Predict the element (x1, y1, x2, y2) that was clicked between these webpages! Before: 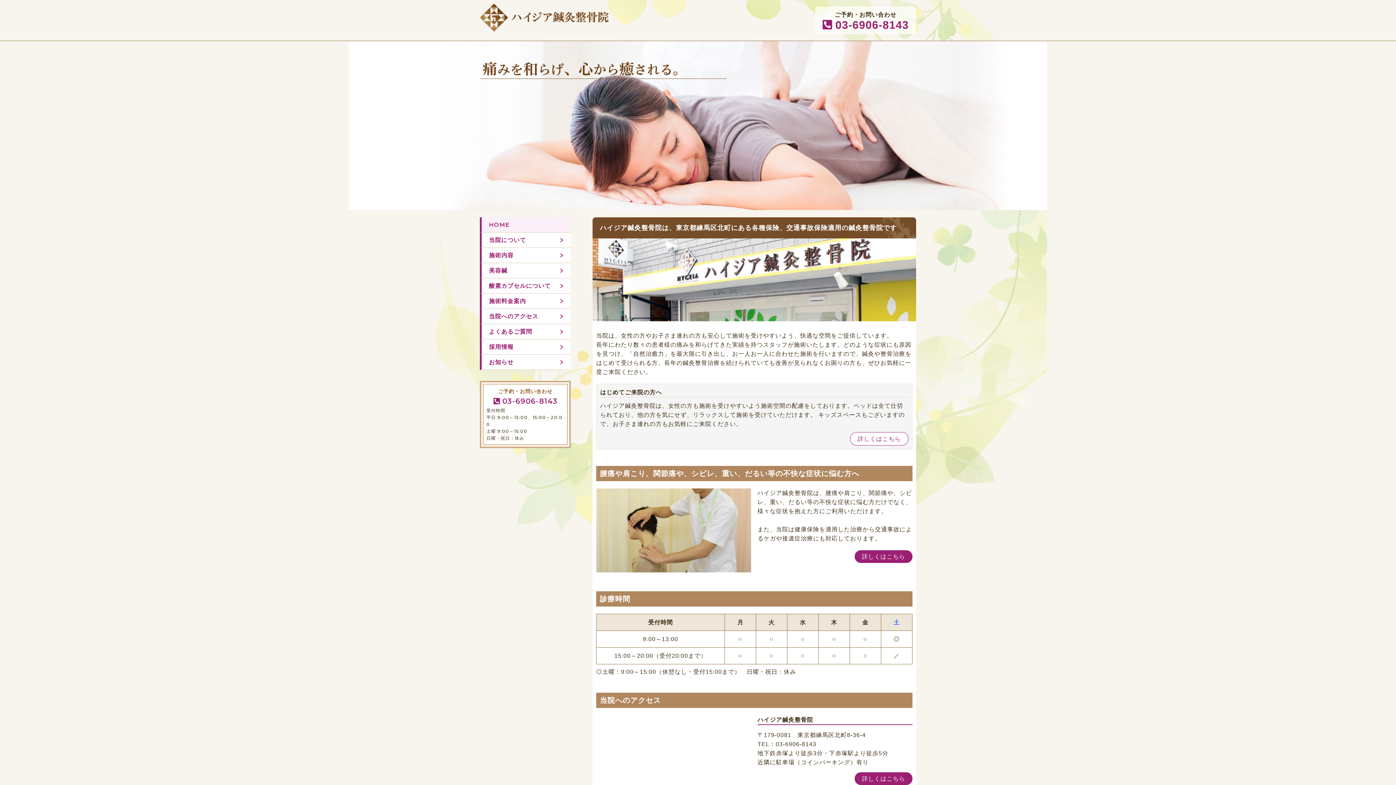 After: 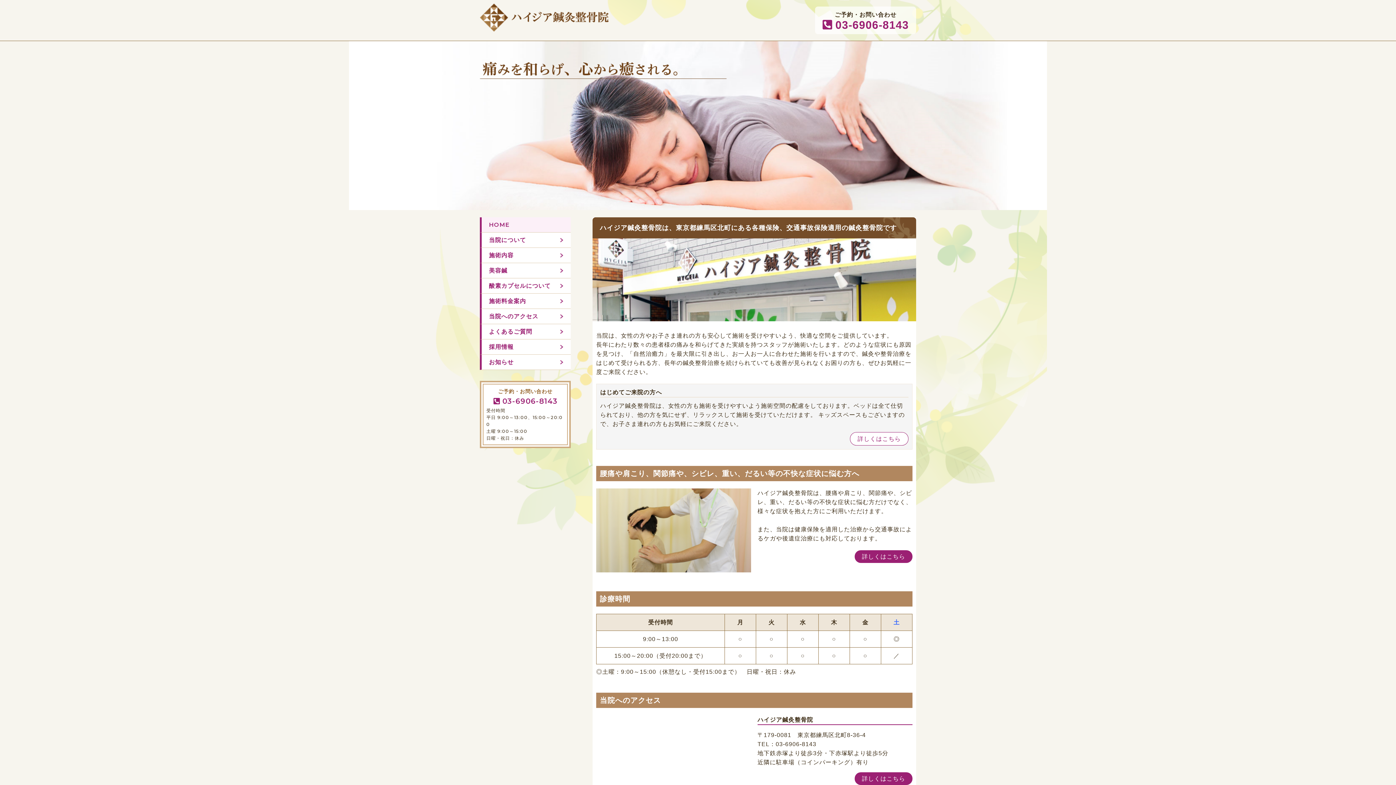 Action: bbox: (480, 21, 608, 34)